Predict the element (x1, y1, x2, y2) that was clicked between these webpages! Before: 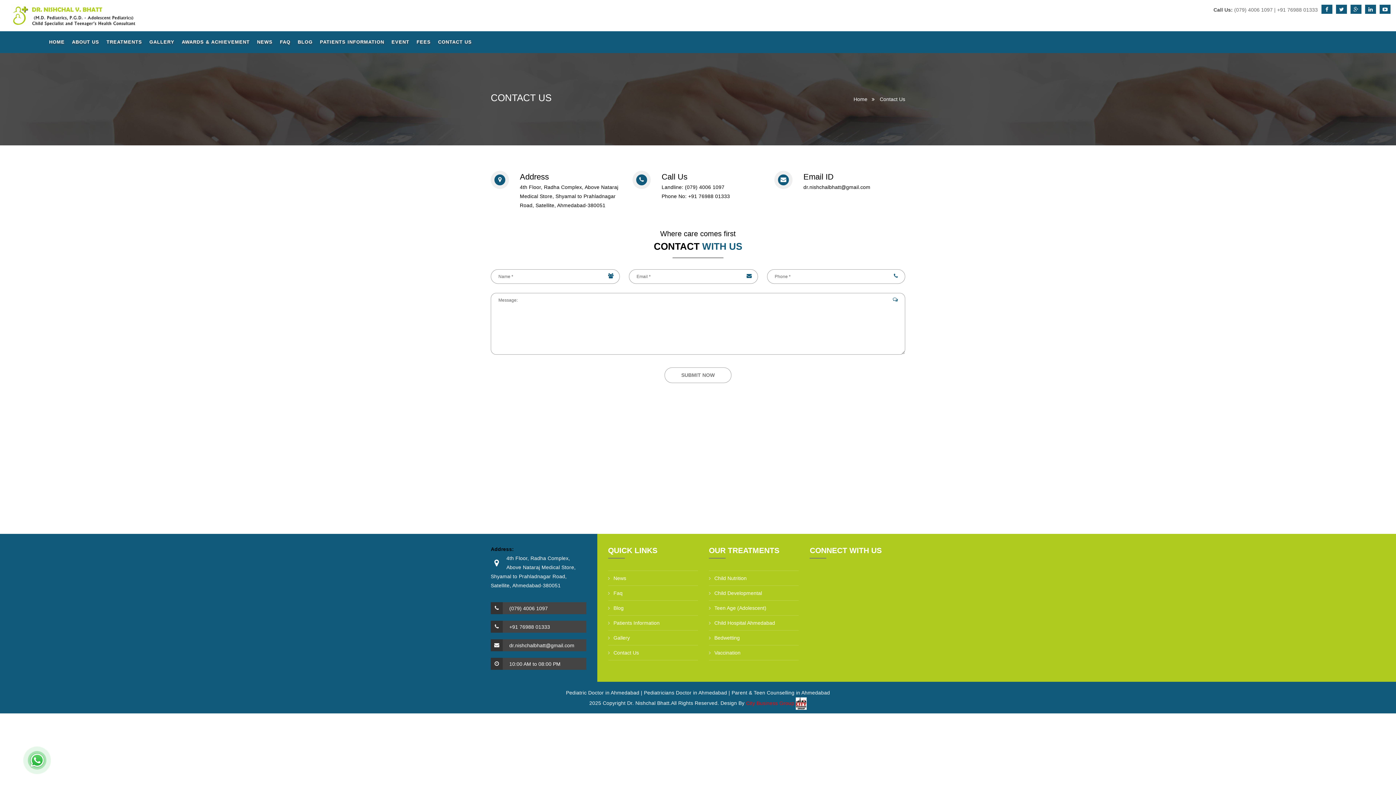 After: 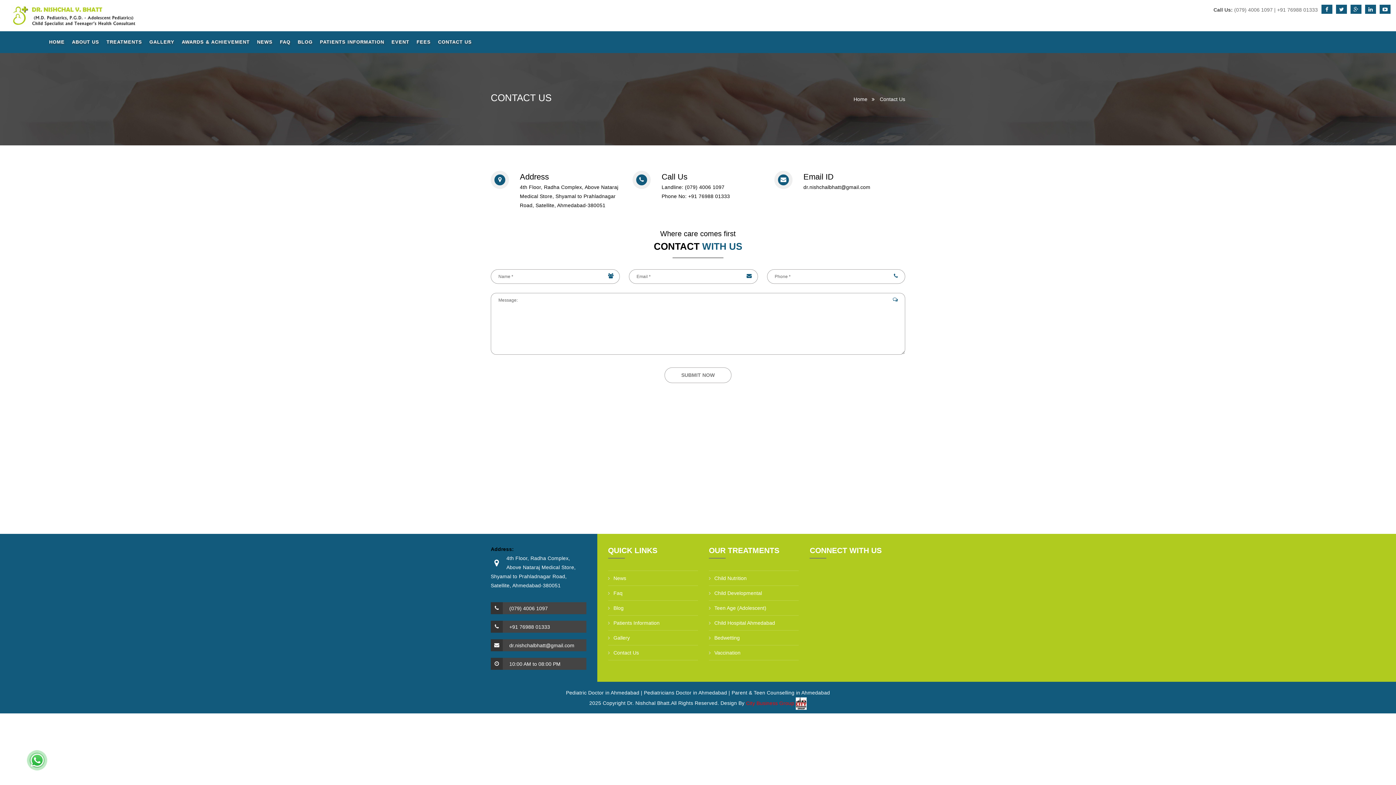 Action: bbox: (880, 96, 905, 102) label: Contact Us